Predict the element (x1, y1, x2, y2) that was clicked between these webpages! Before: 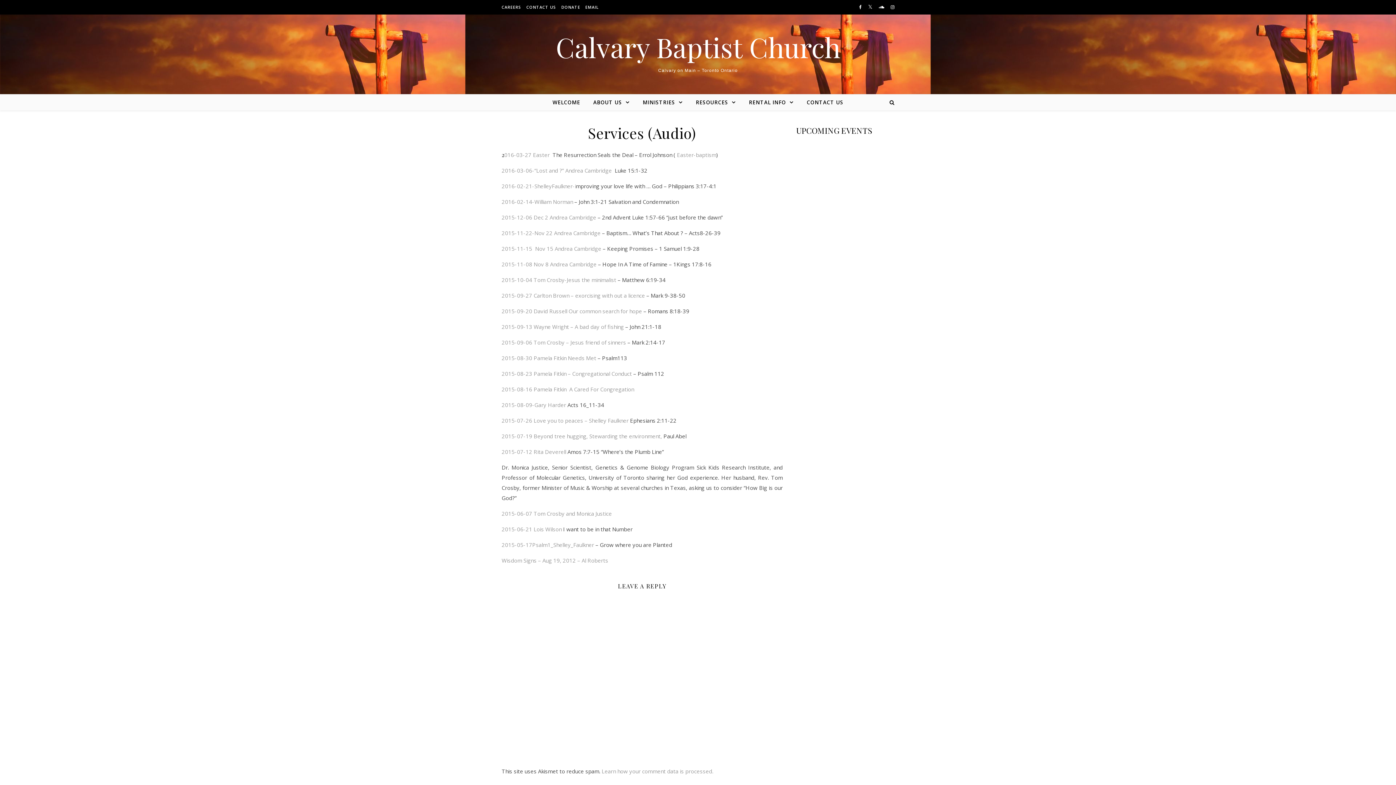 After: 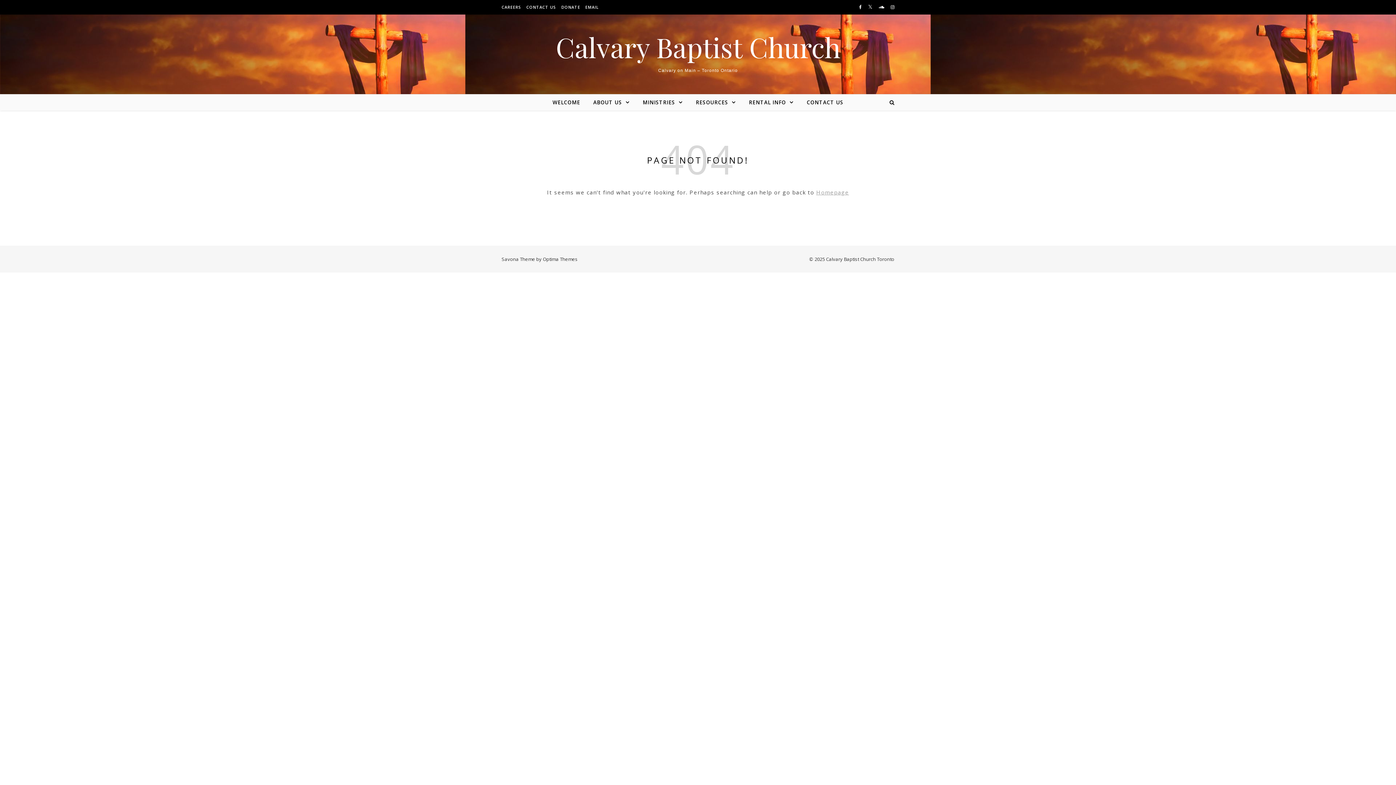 Action: label: 2015-09-06 Tom Crosby – Jesus friend of sinners bbox: (501, 338, 626, 346)